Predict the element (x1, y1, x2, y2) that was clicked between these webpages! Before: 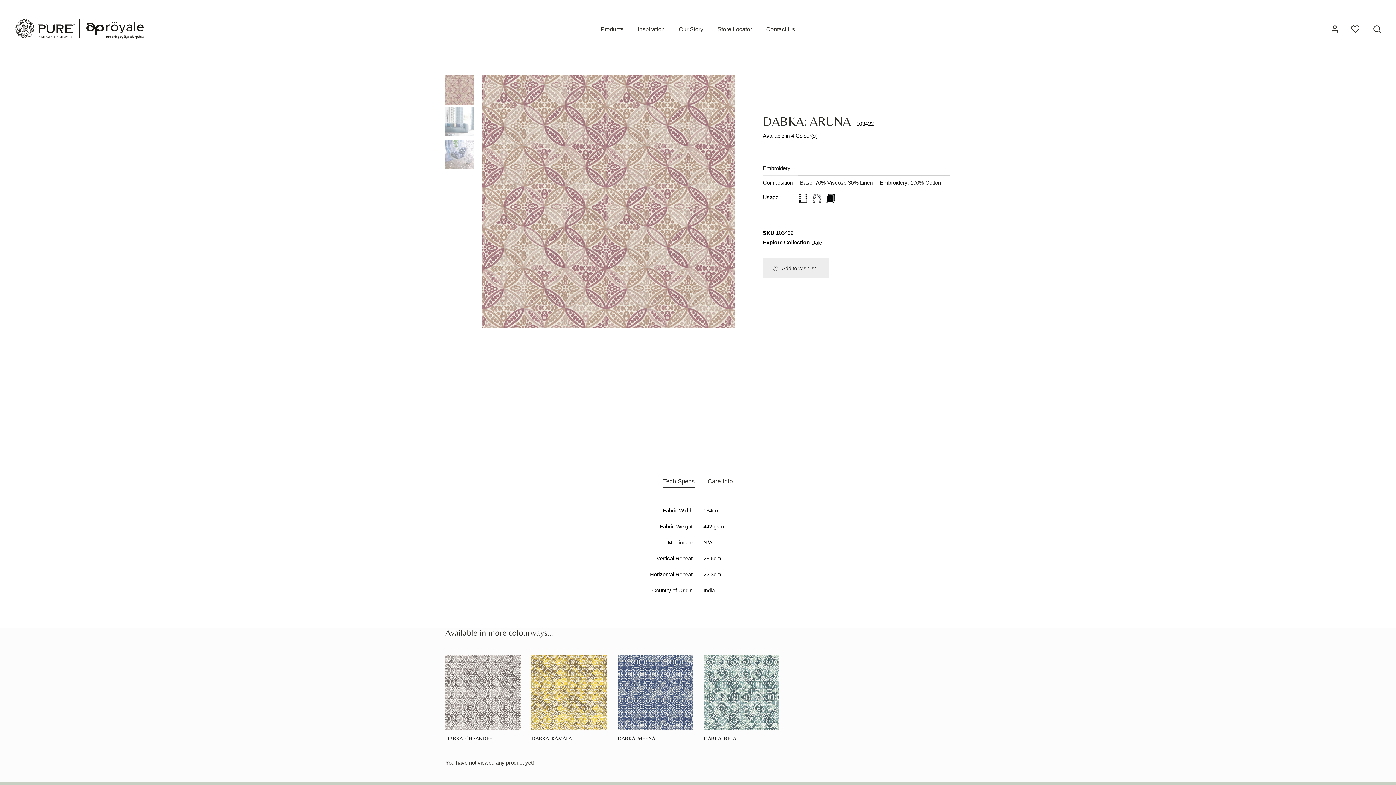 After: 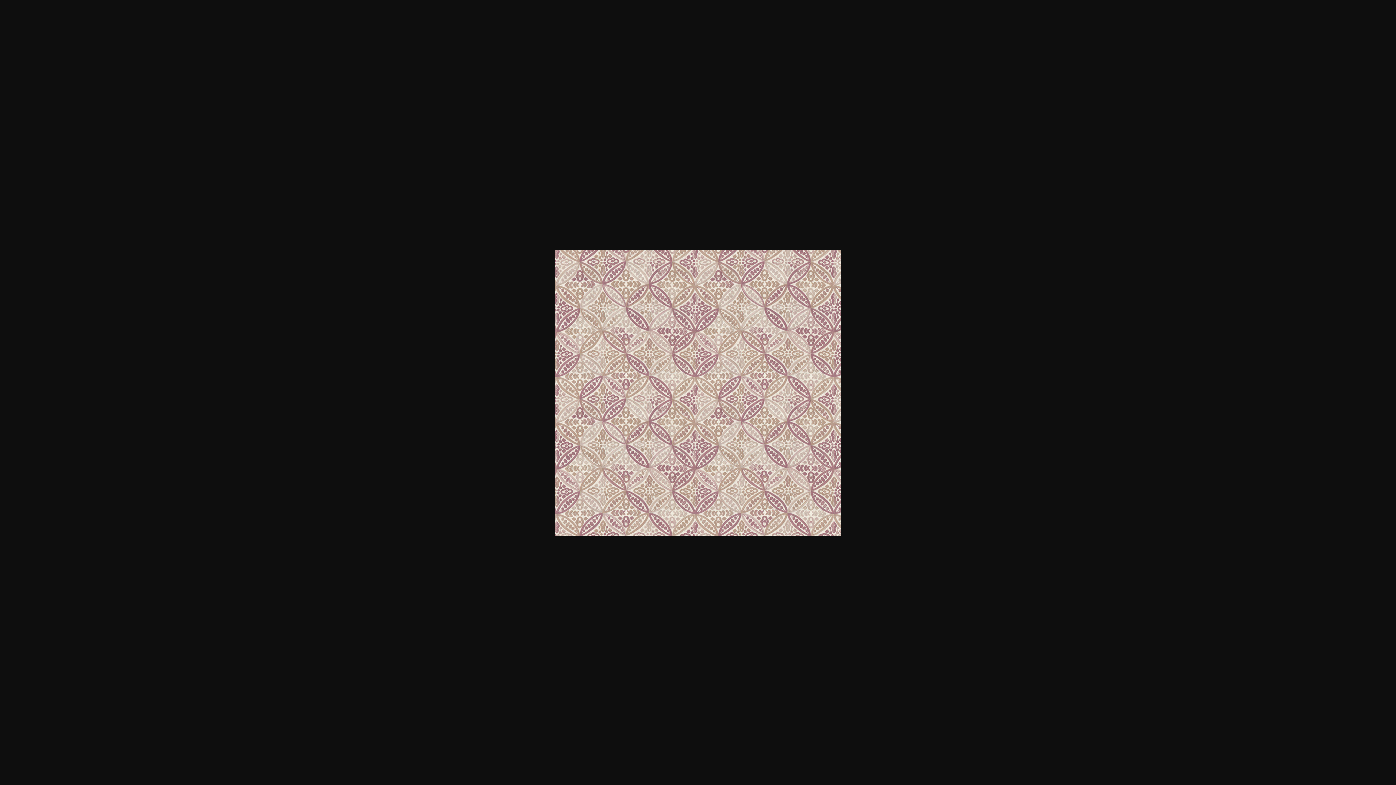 Action: bbox: (481, 74, 735, 328)